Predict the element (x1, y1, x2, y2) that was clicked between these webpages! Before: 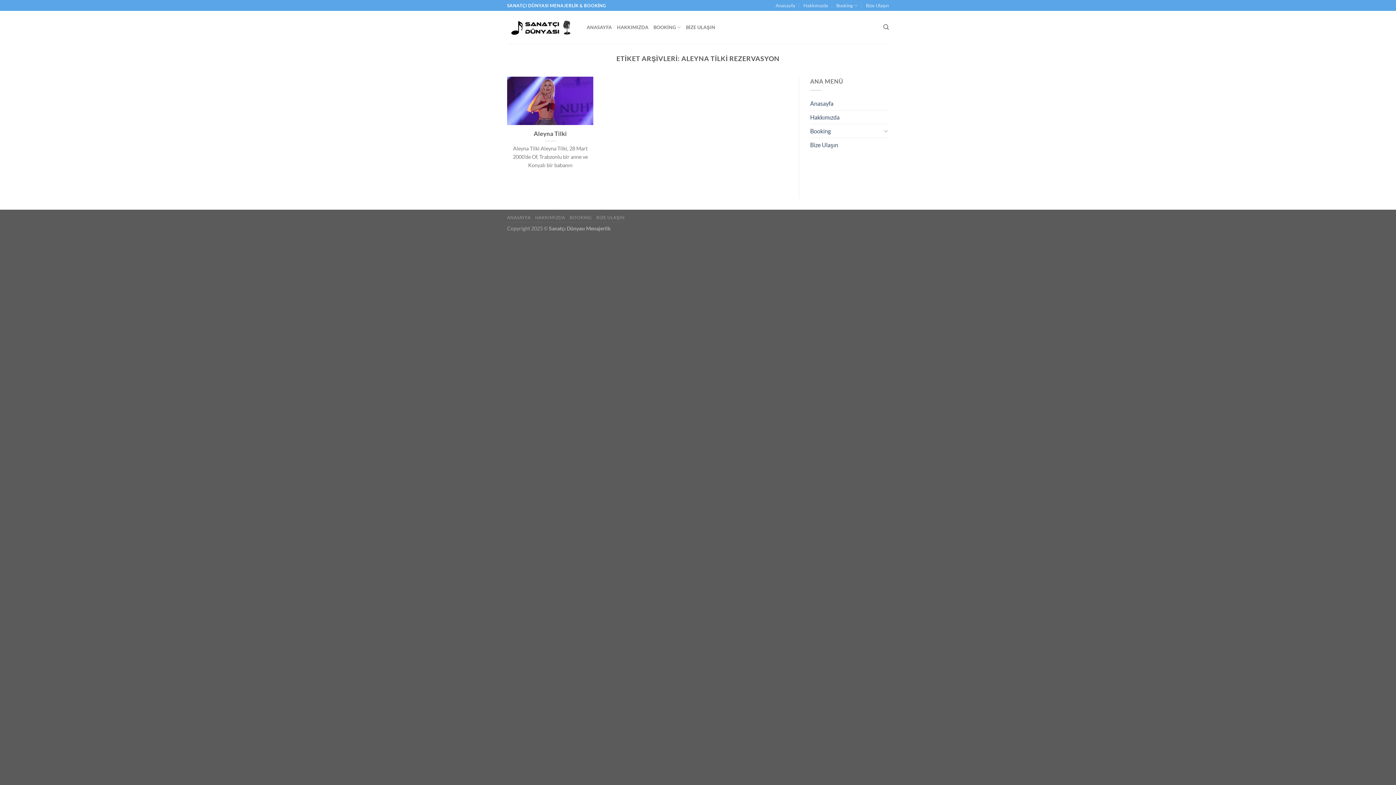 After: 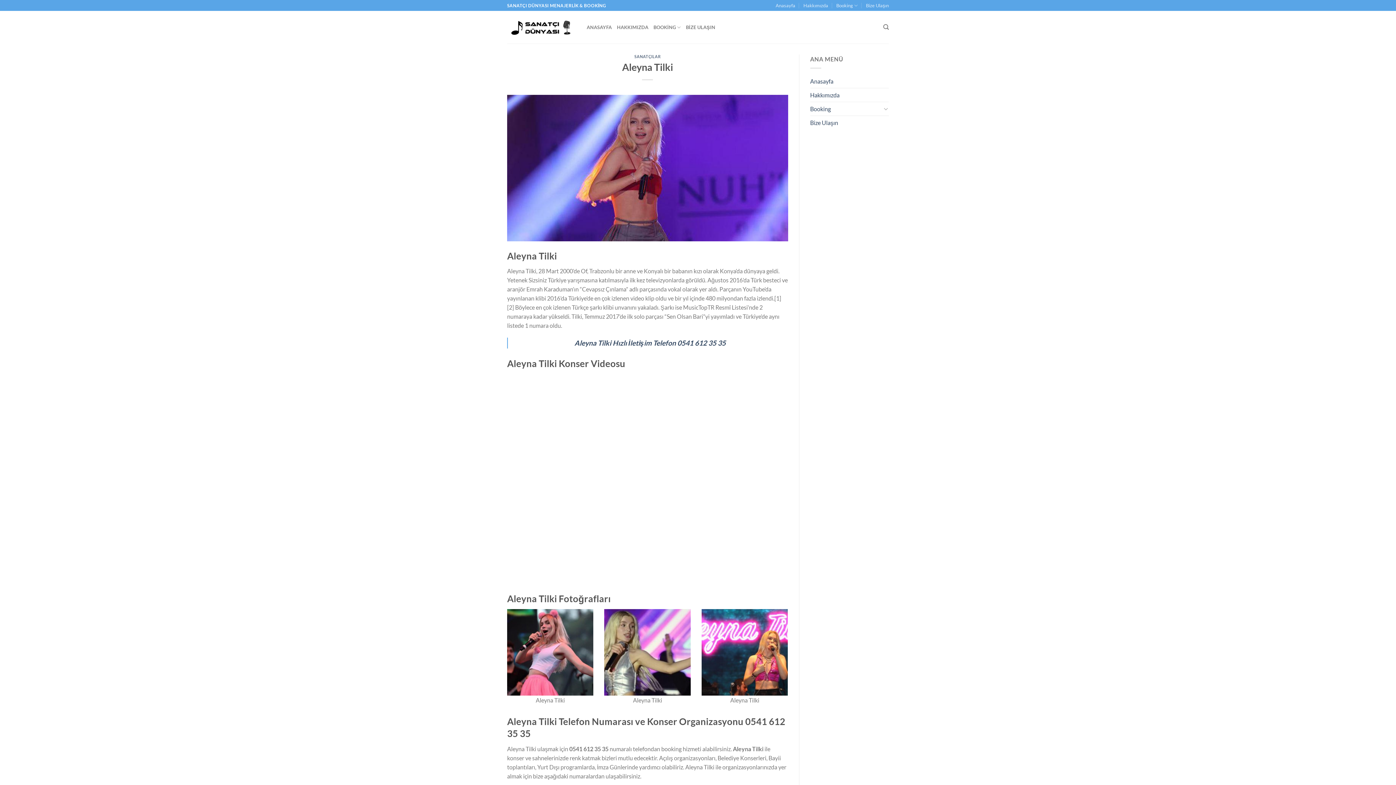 Action: bbox: (533, 130, 566, 137) label: Aleyna Tilki